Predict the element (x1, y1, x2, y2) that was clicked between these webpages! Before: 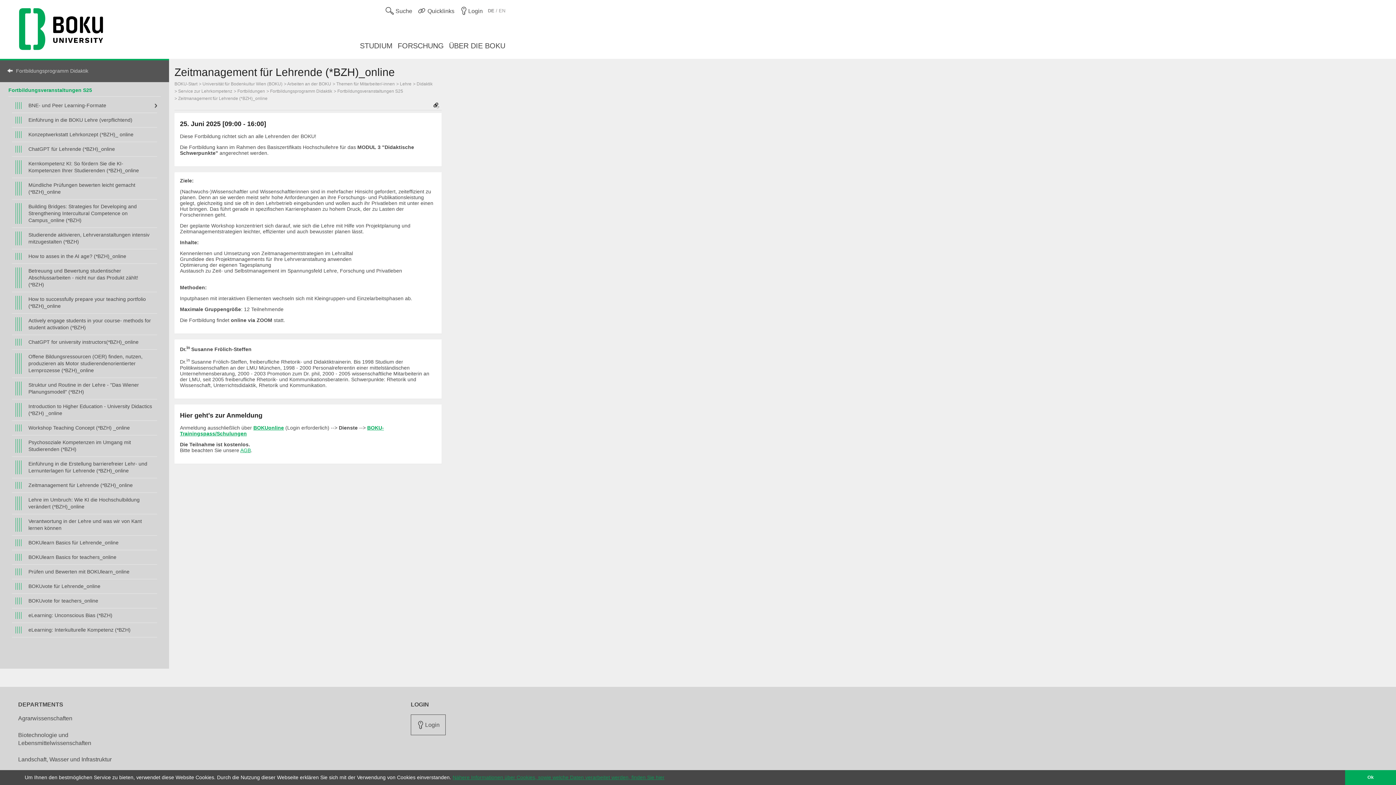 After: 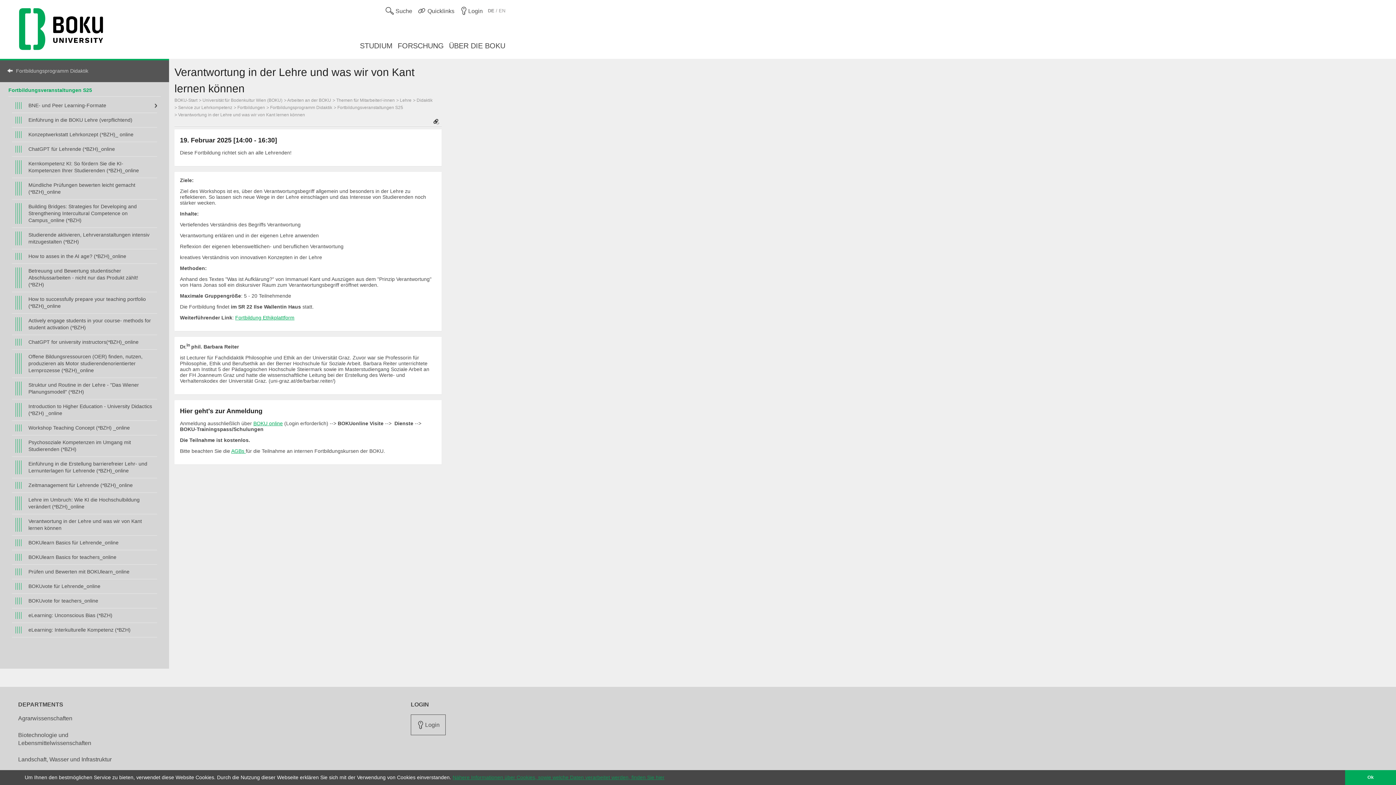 Action: bbox: (15, 518, 153, 531) label: Verantwortung in der Lehre und was wir von Kant lernen können